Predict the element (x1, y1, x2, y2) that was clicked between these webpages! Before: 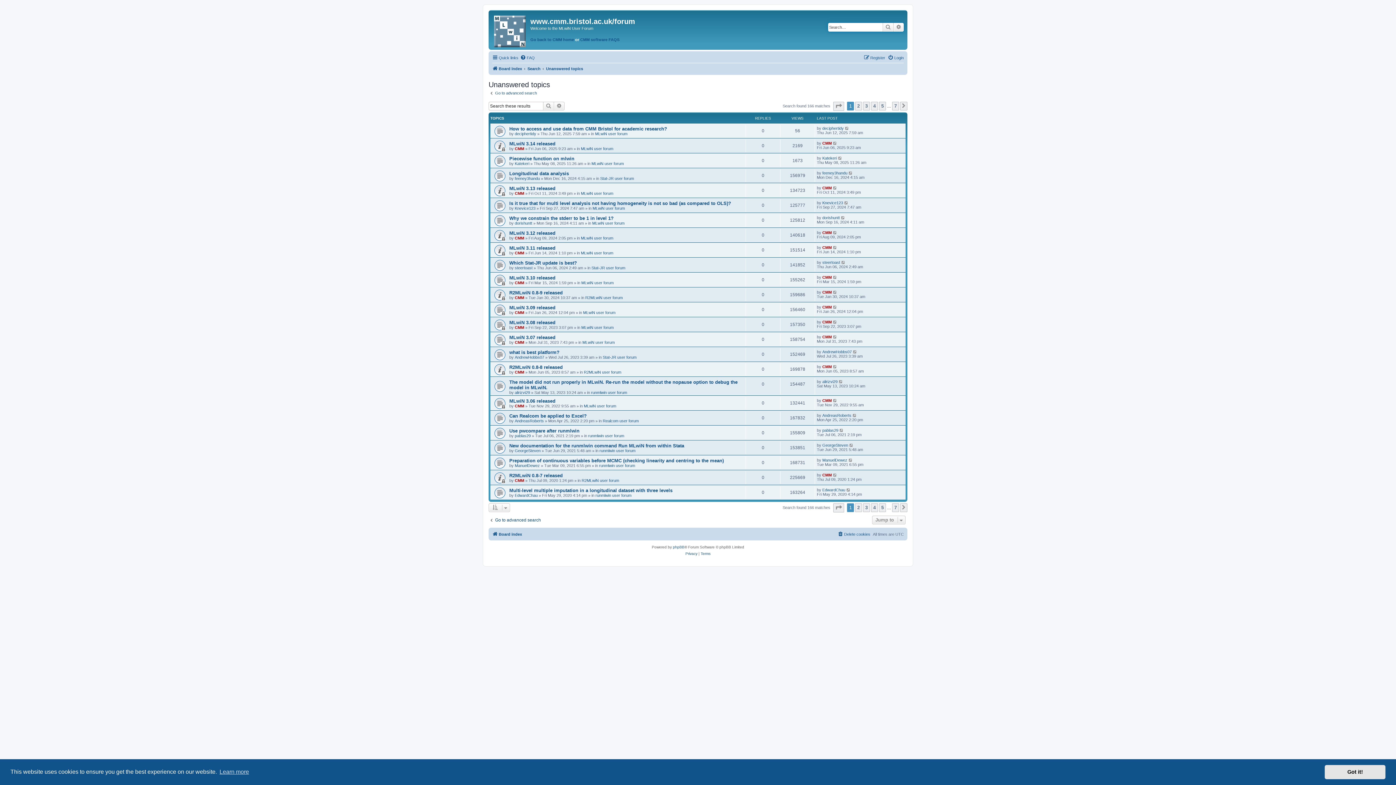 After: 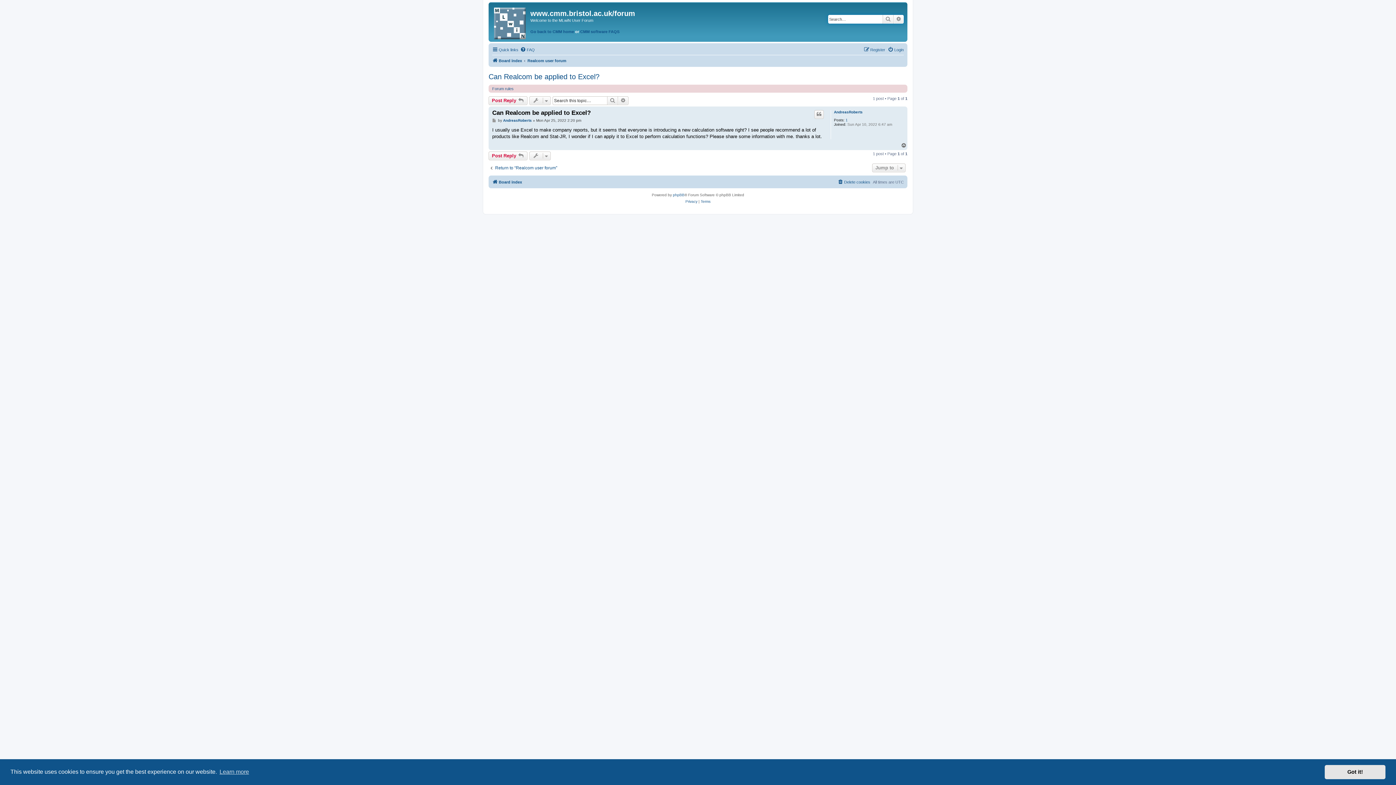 Action: bbox: (852, 413, 857, 417)